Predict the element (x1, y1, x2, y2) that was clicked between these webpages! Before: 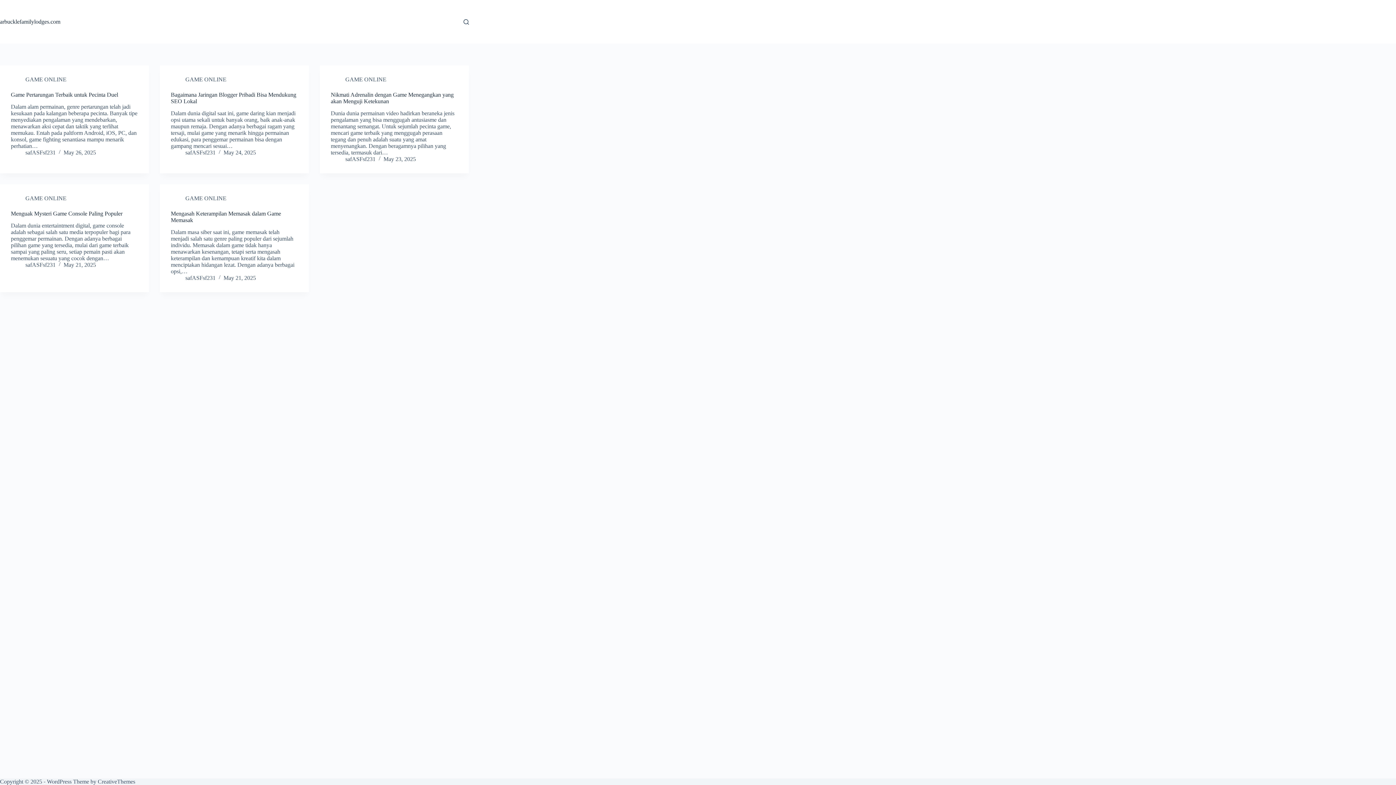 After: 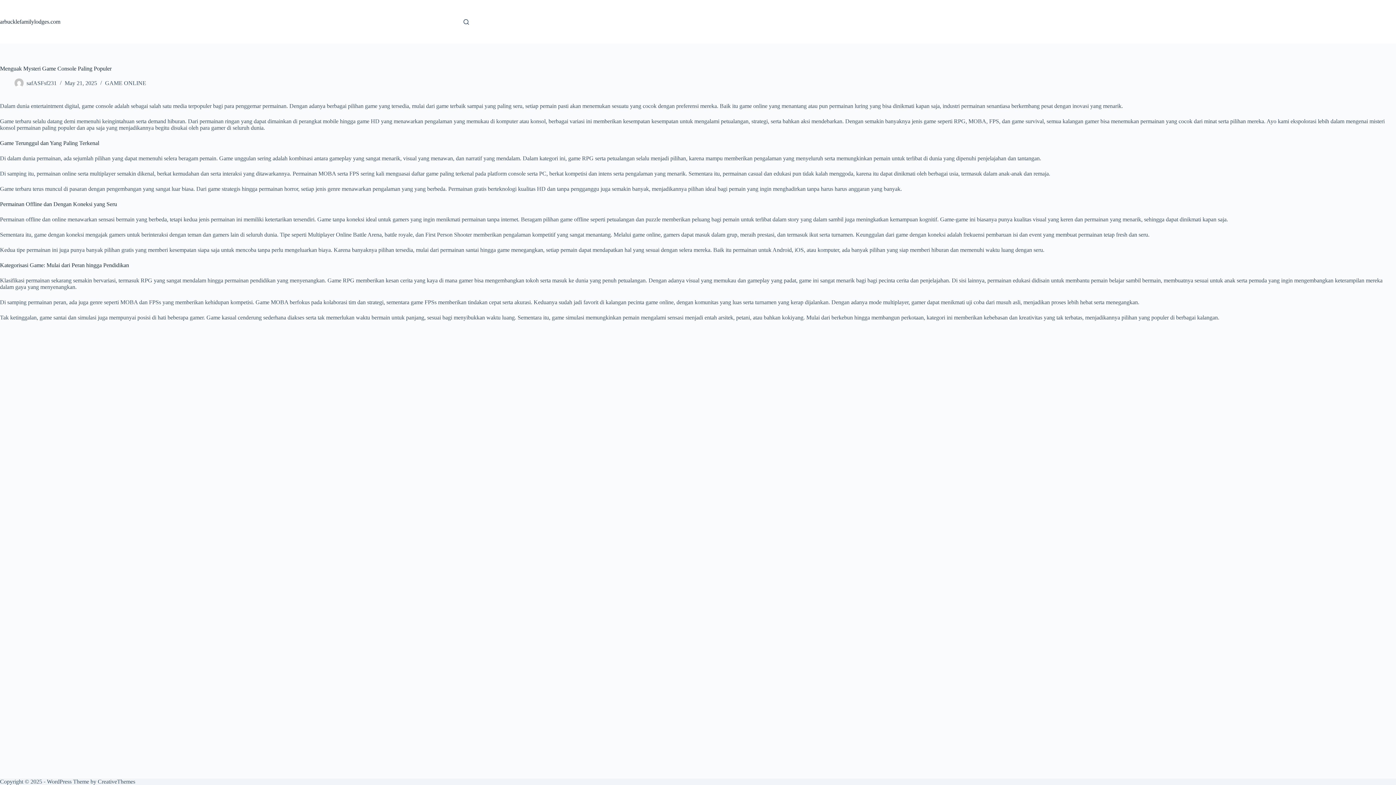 Action: label: Menguak Mysteri Game Console Paling Populer bbox: (10, 210, 122, 216)